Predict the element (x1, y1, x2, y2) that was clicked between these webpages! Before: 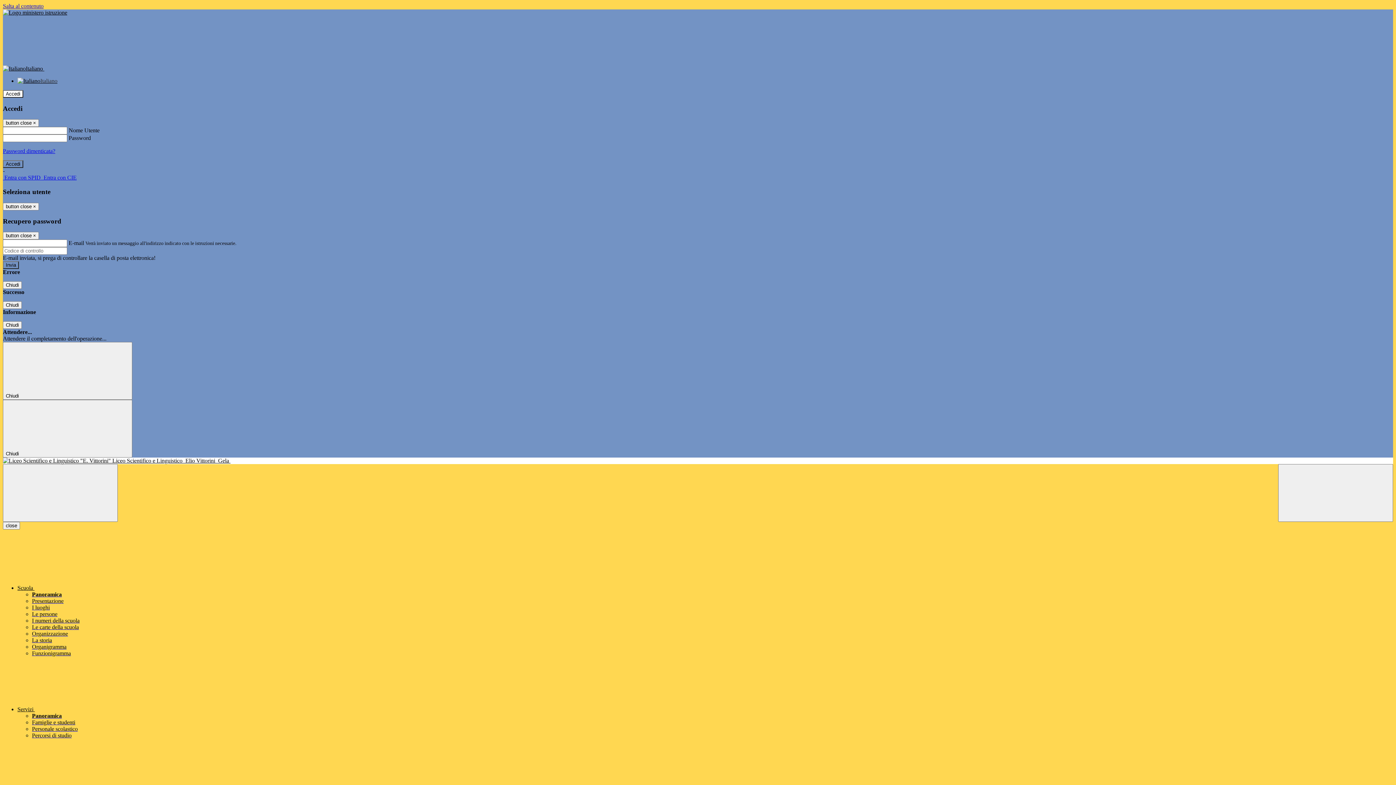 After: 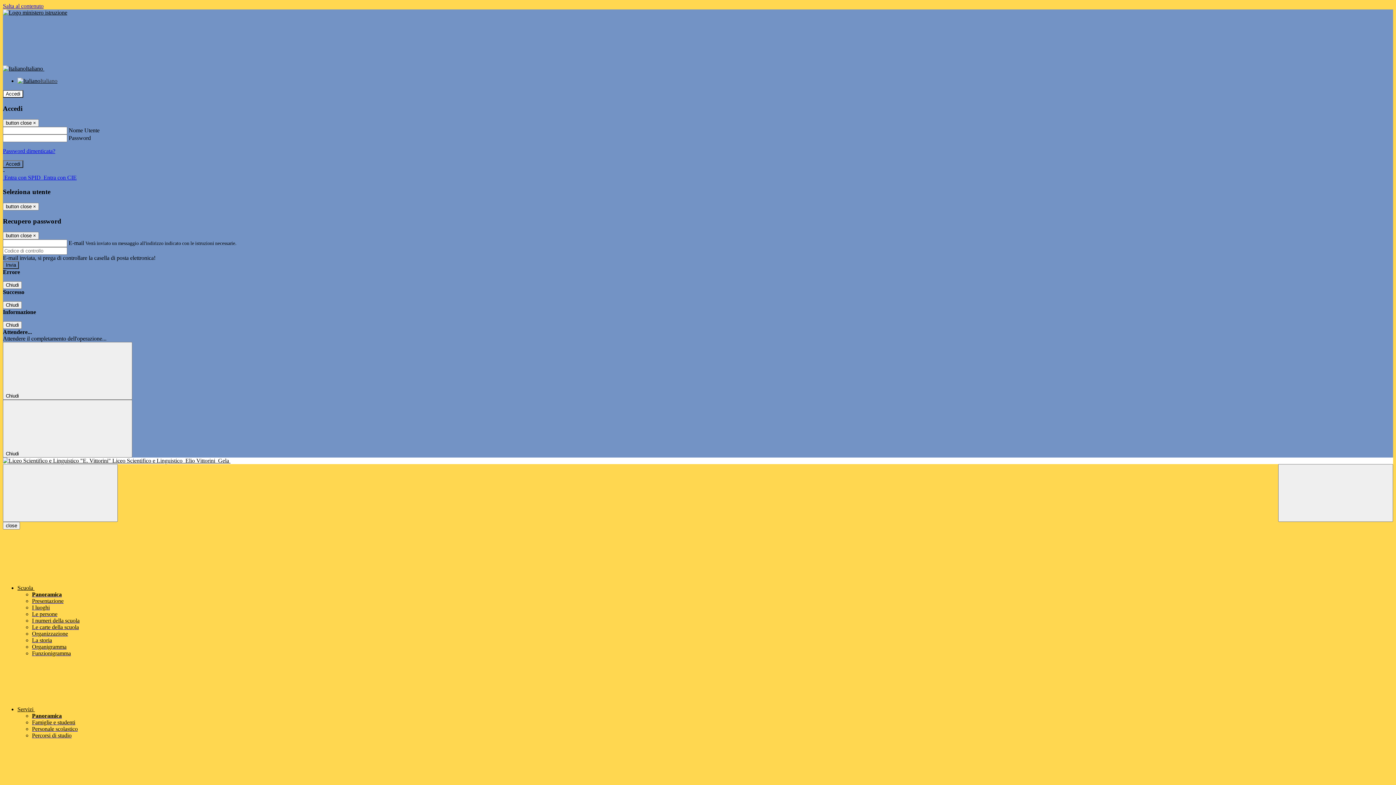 Action: bbox: (32, 726, 77, 732) label: Personale scolastico